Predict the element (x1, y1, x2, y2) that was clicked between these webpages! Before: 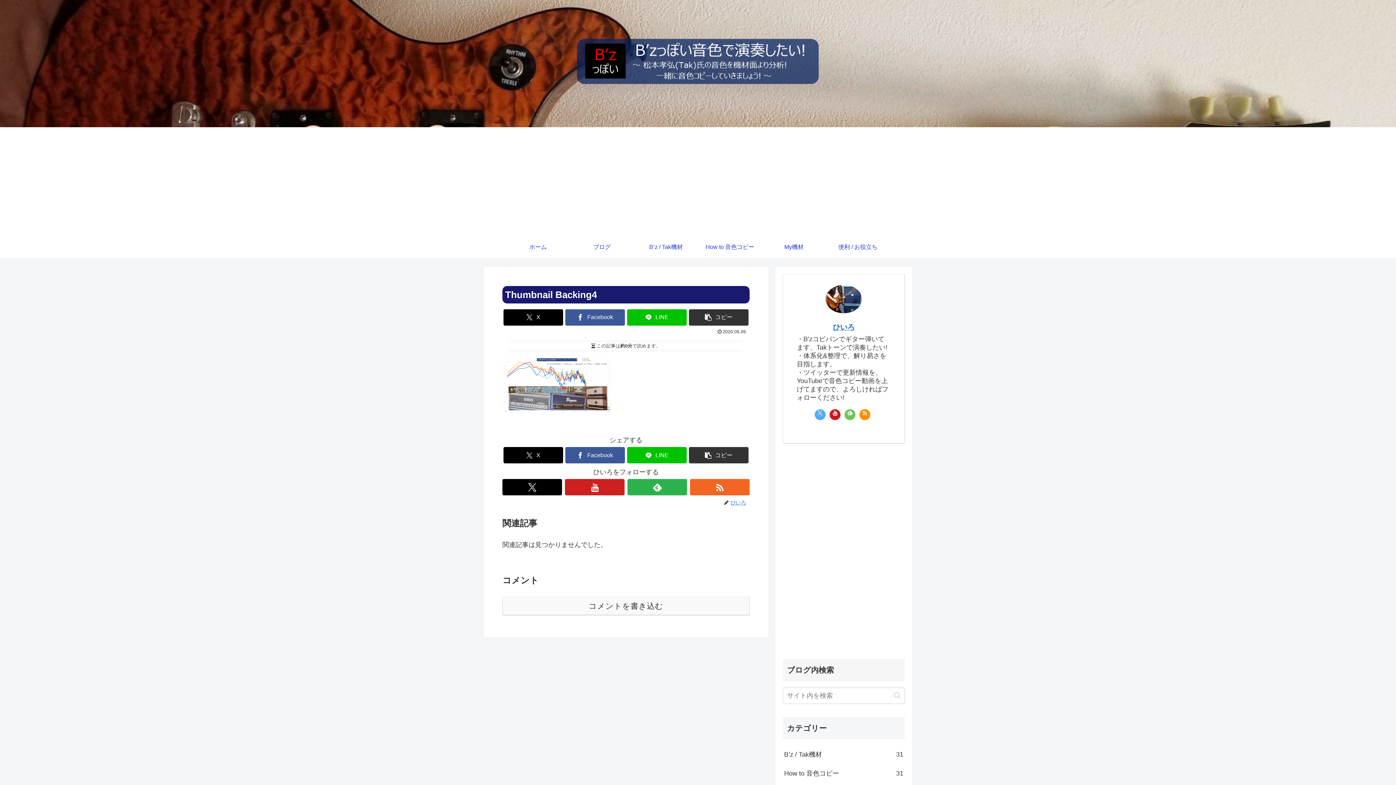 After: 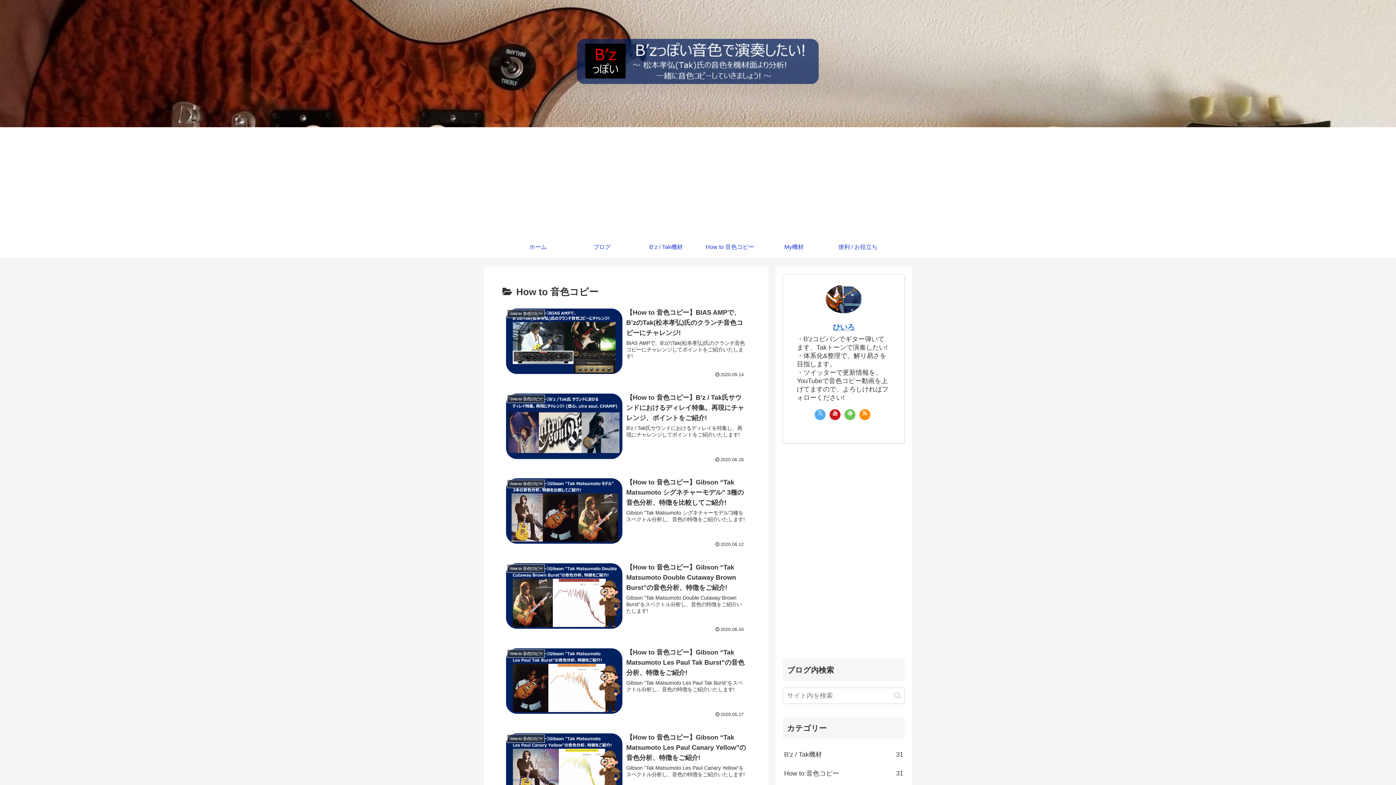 Action: bbox: (698, 236, 762, 258) label: How to 音色コピー